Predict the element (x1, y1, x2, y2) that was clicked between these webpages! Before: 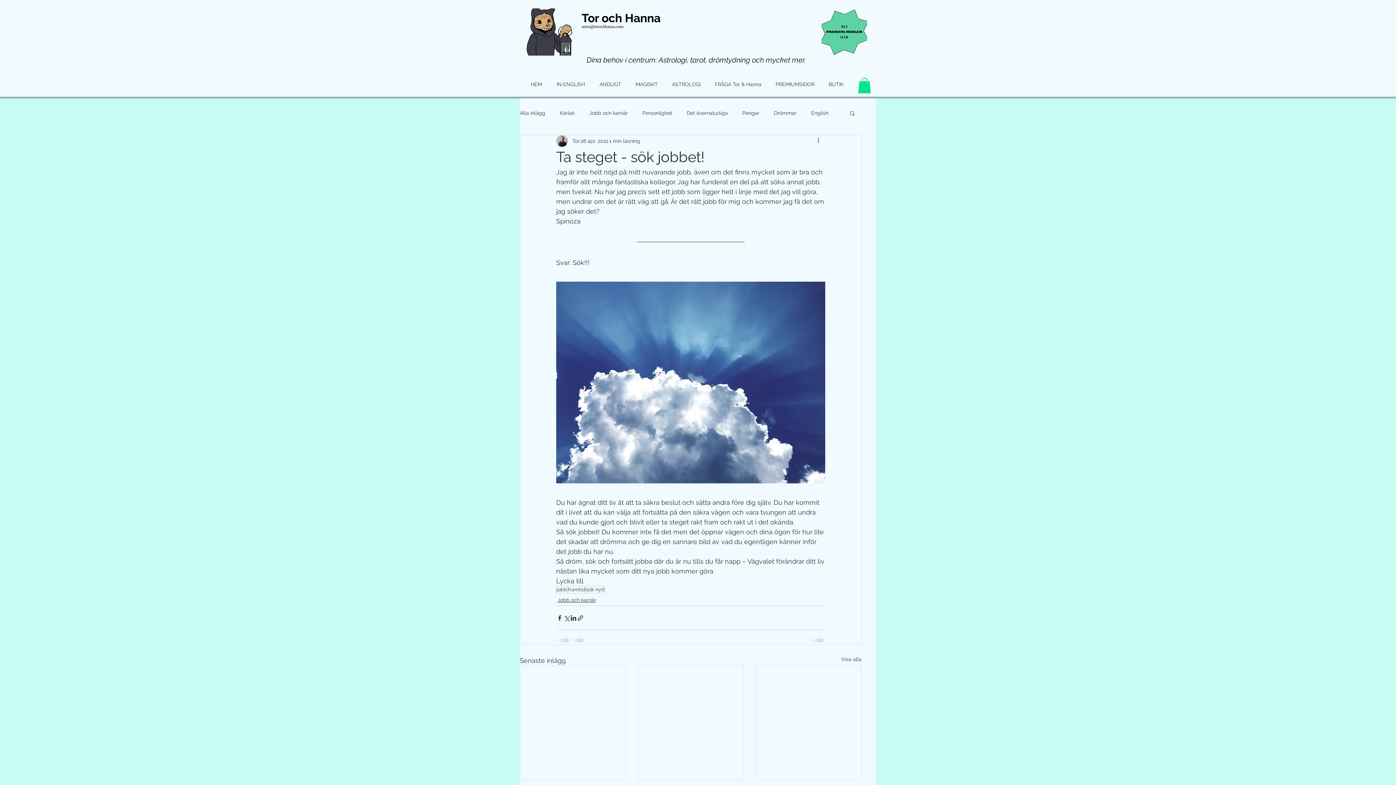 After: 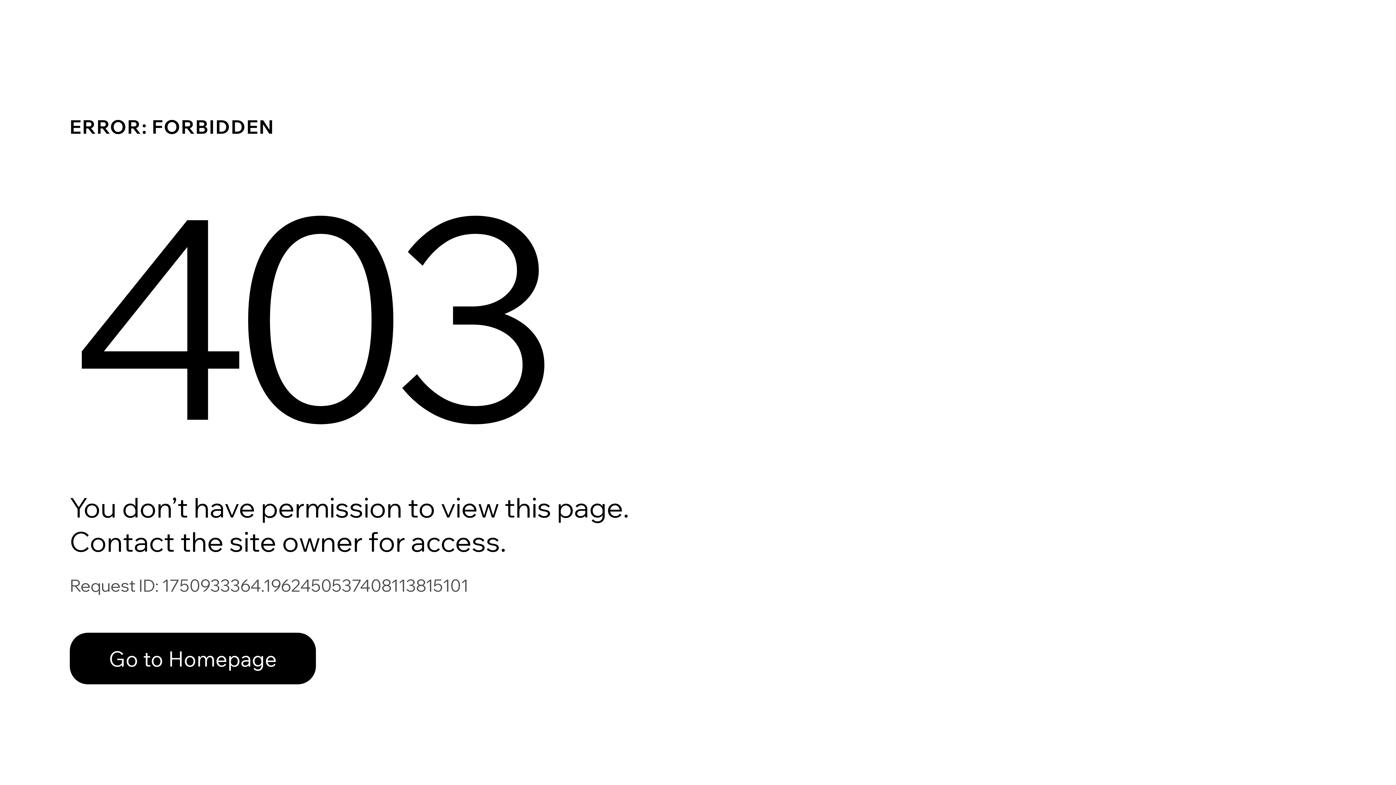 Action: label: English bbox: (811, 109, 828, 116)